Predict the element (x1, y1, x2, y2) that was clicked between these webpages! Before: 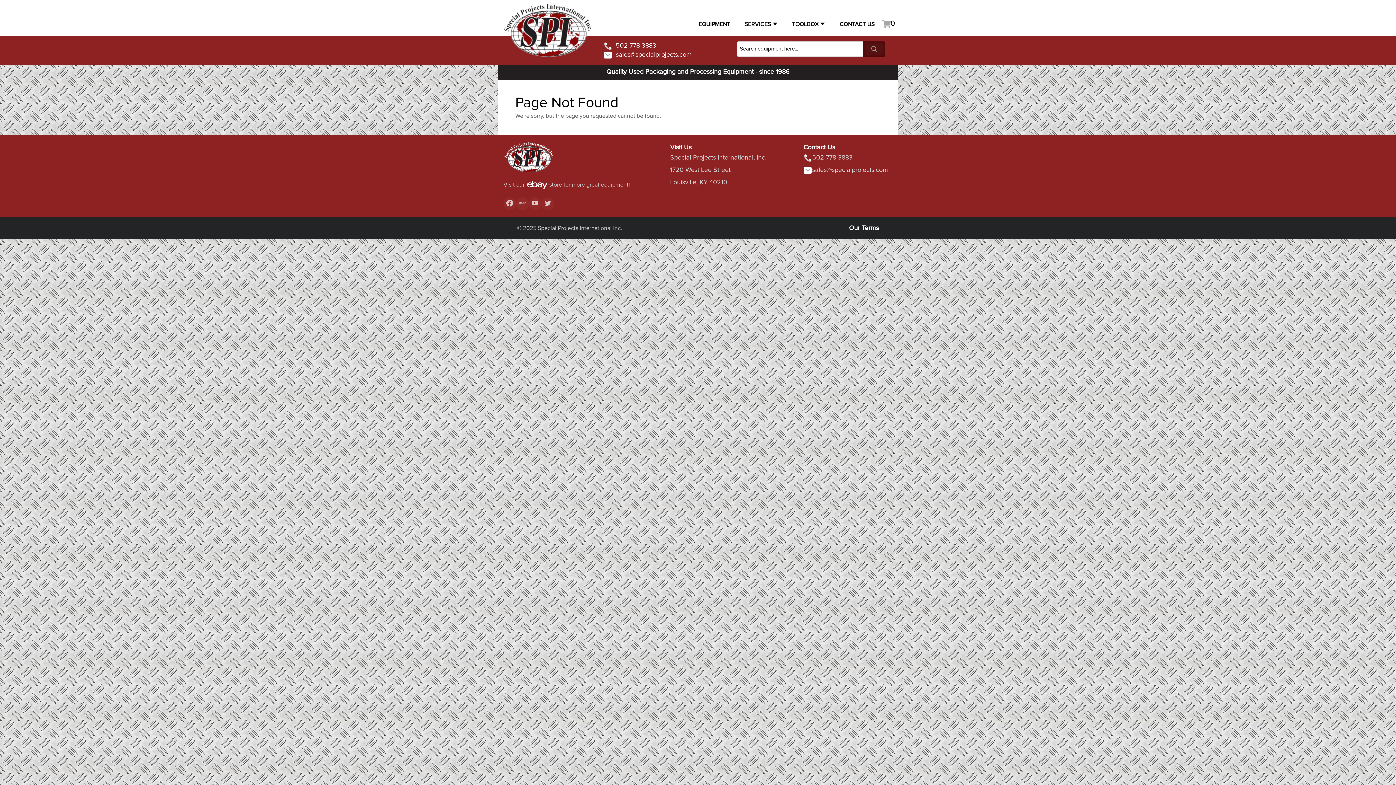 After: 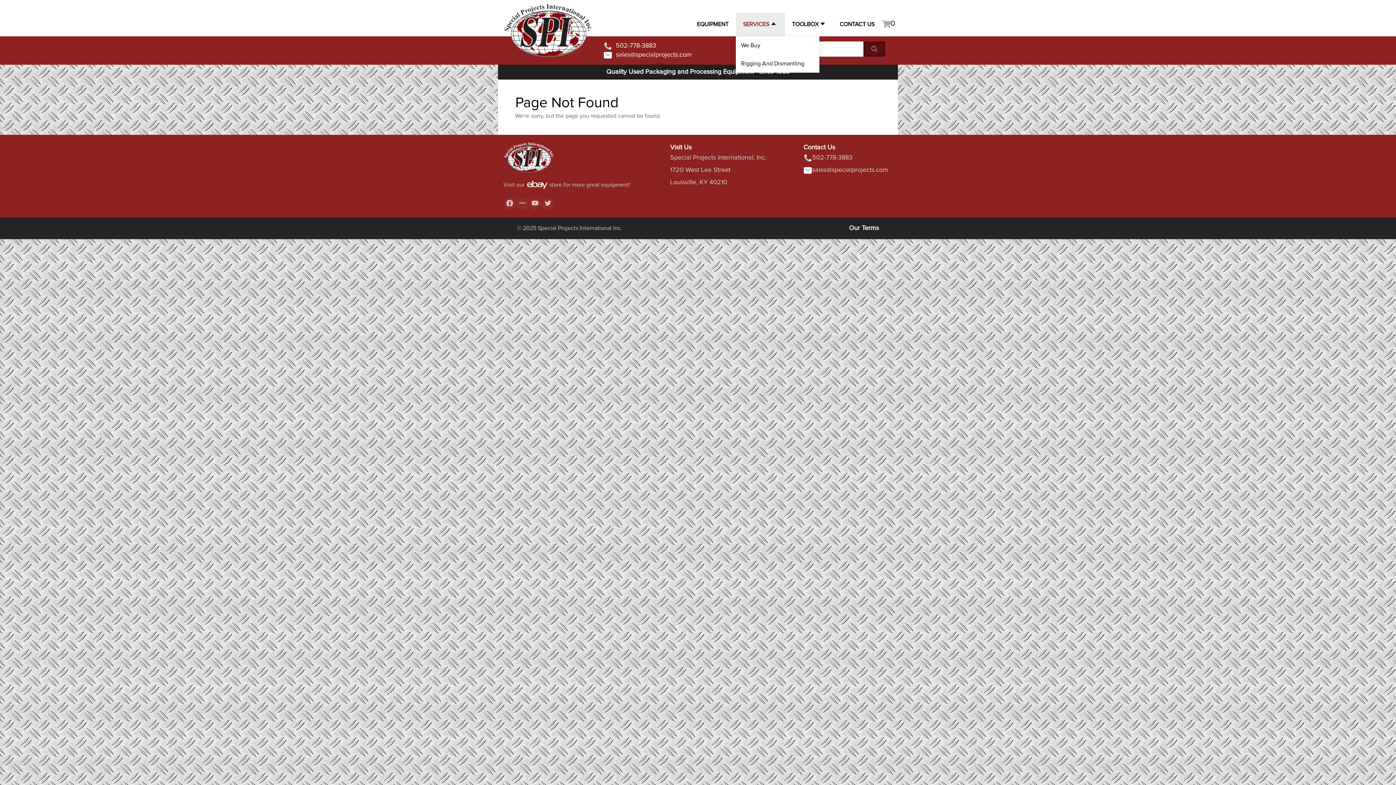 Action: label: SERVICES bbox: (737, 12, 784, 36)